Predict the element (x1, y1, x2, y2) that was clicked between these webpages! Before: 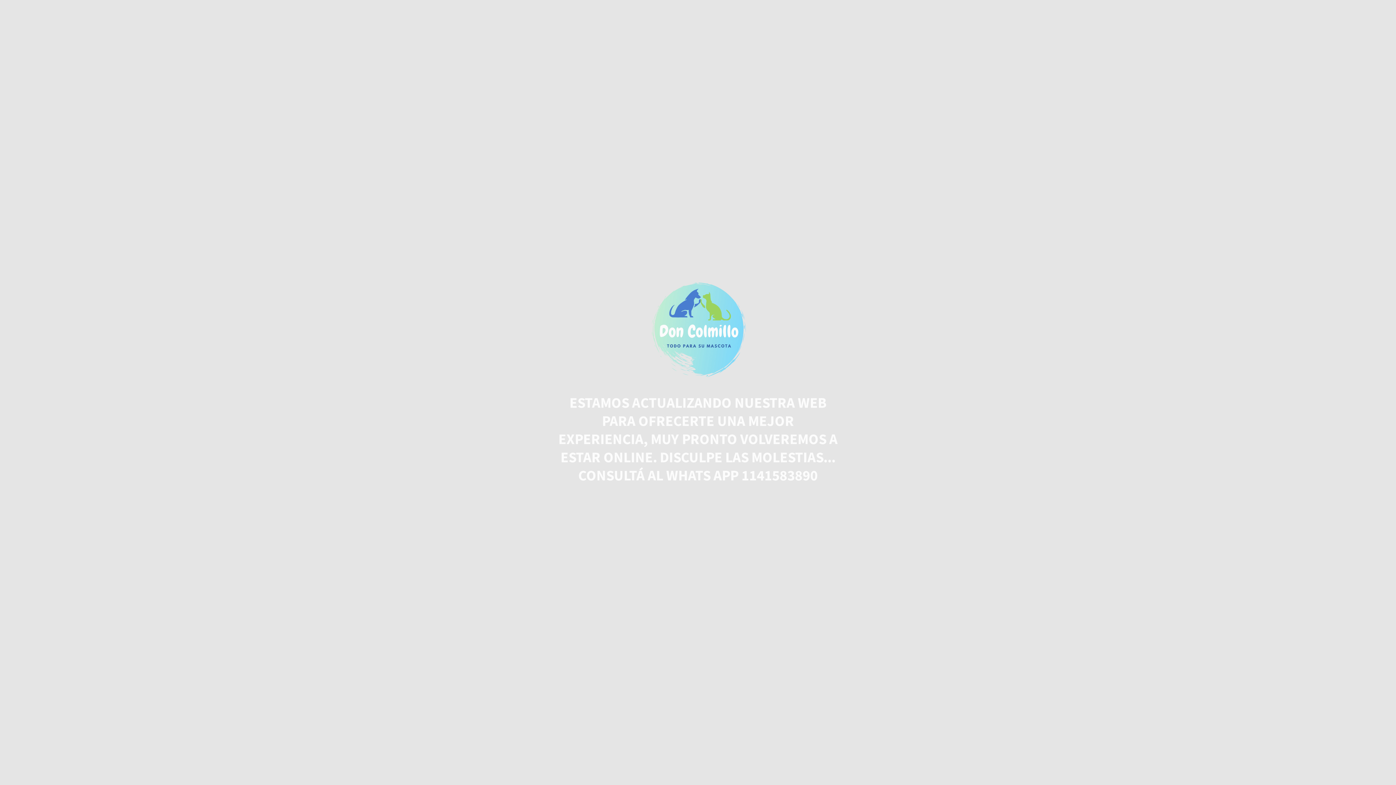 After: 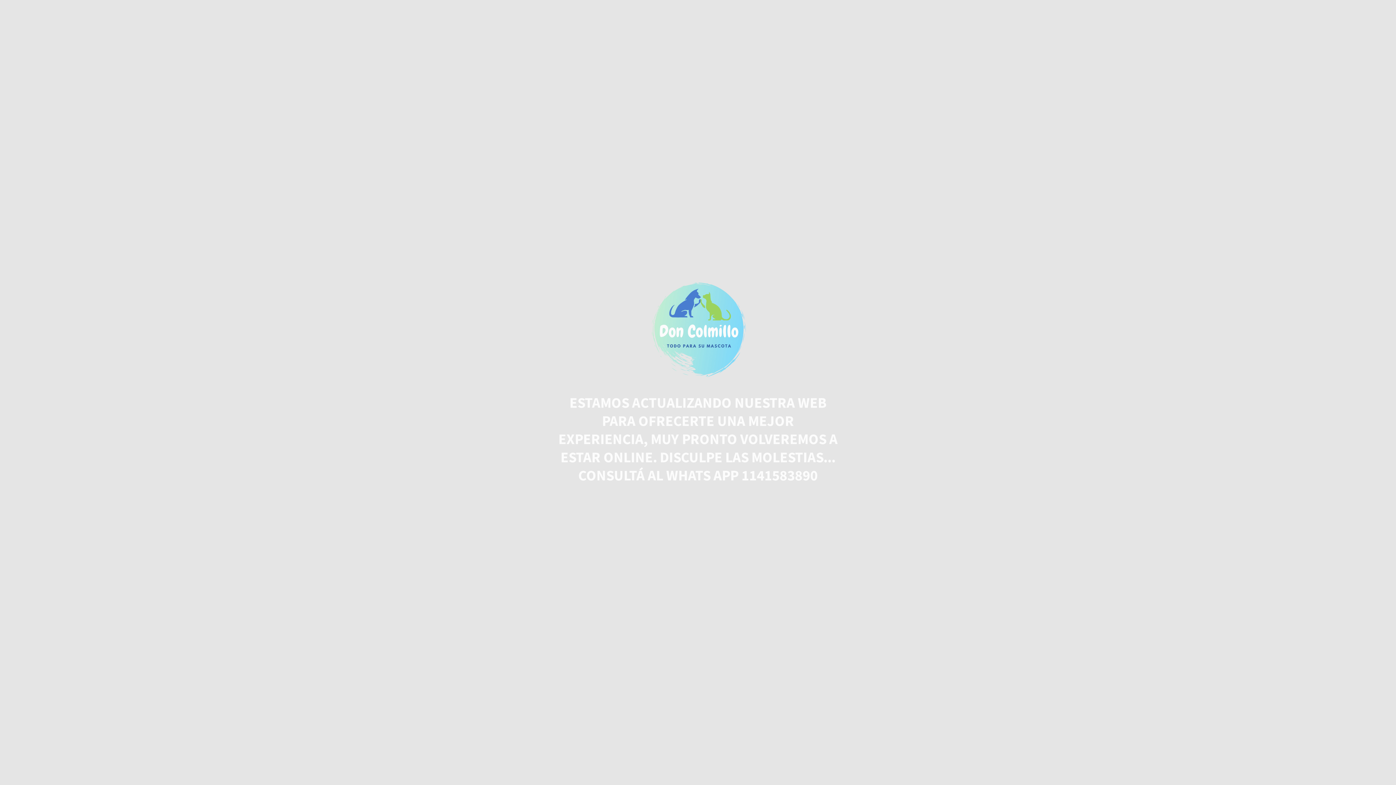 Action: bbox: (649, 374, 747, 381)